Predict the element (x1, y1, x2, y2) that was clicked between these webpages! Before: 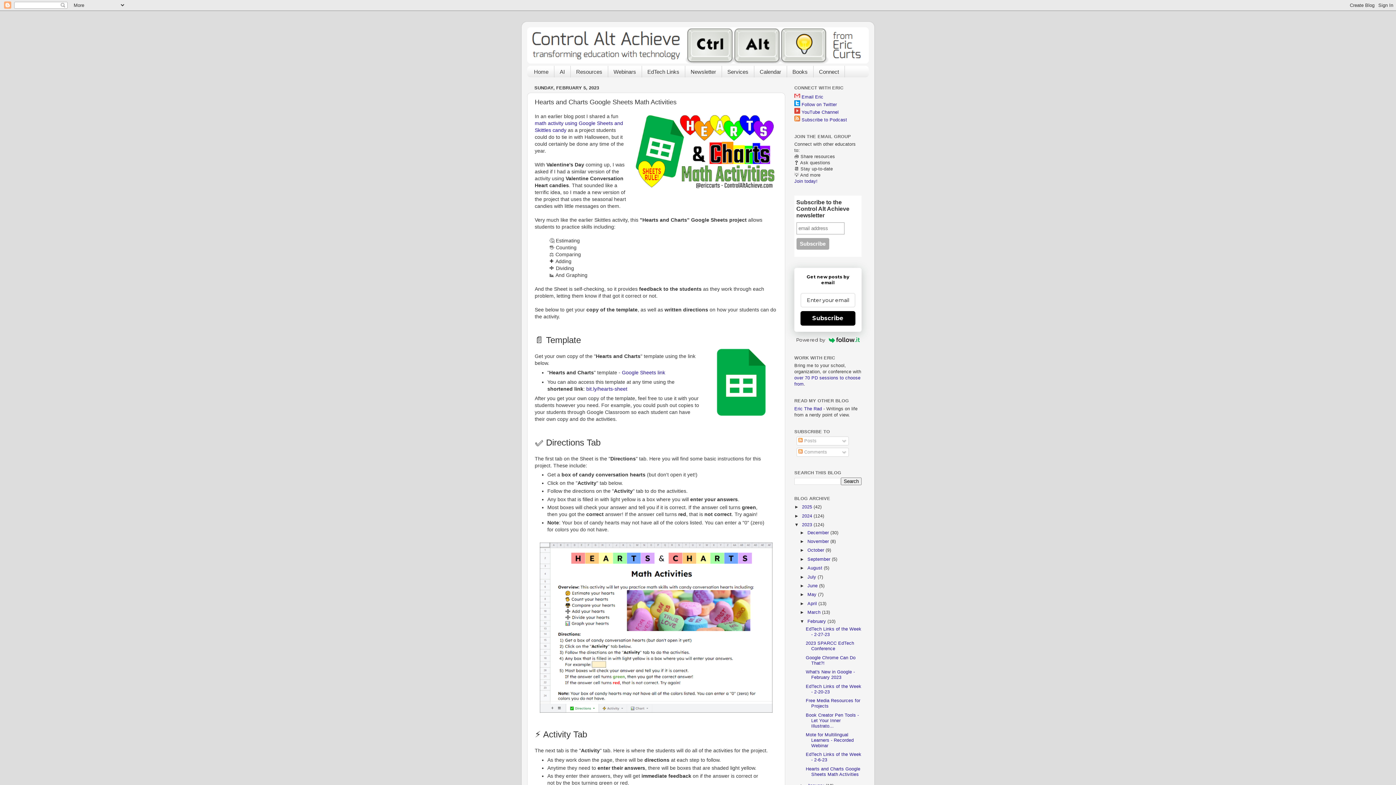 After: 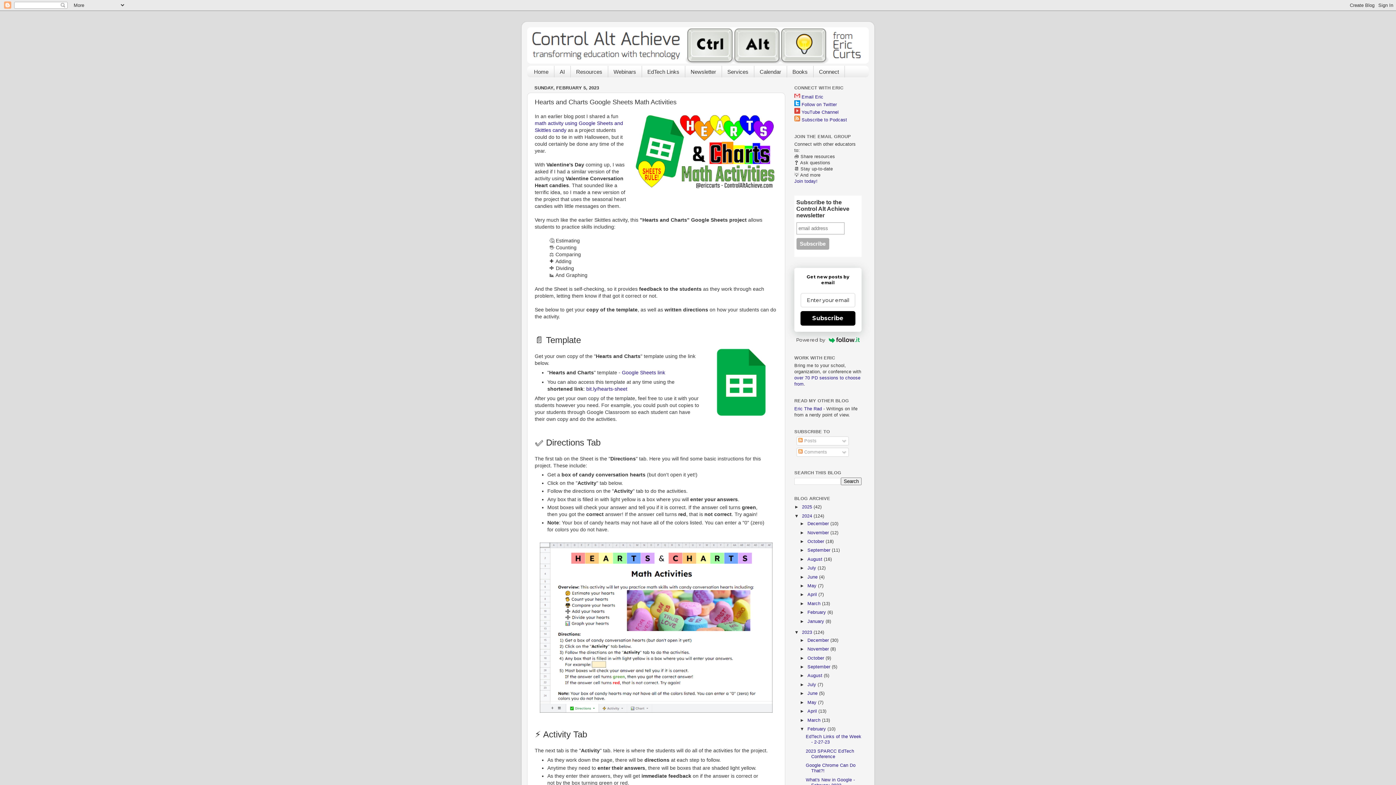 Action: bbox: (794, 513, 802, 518) label: ►  